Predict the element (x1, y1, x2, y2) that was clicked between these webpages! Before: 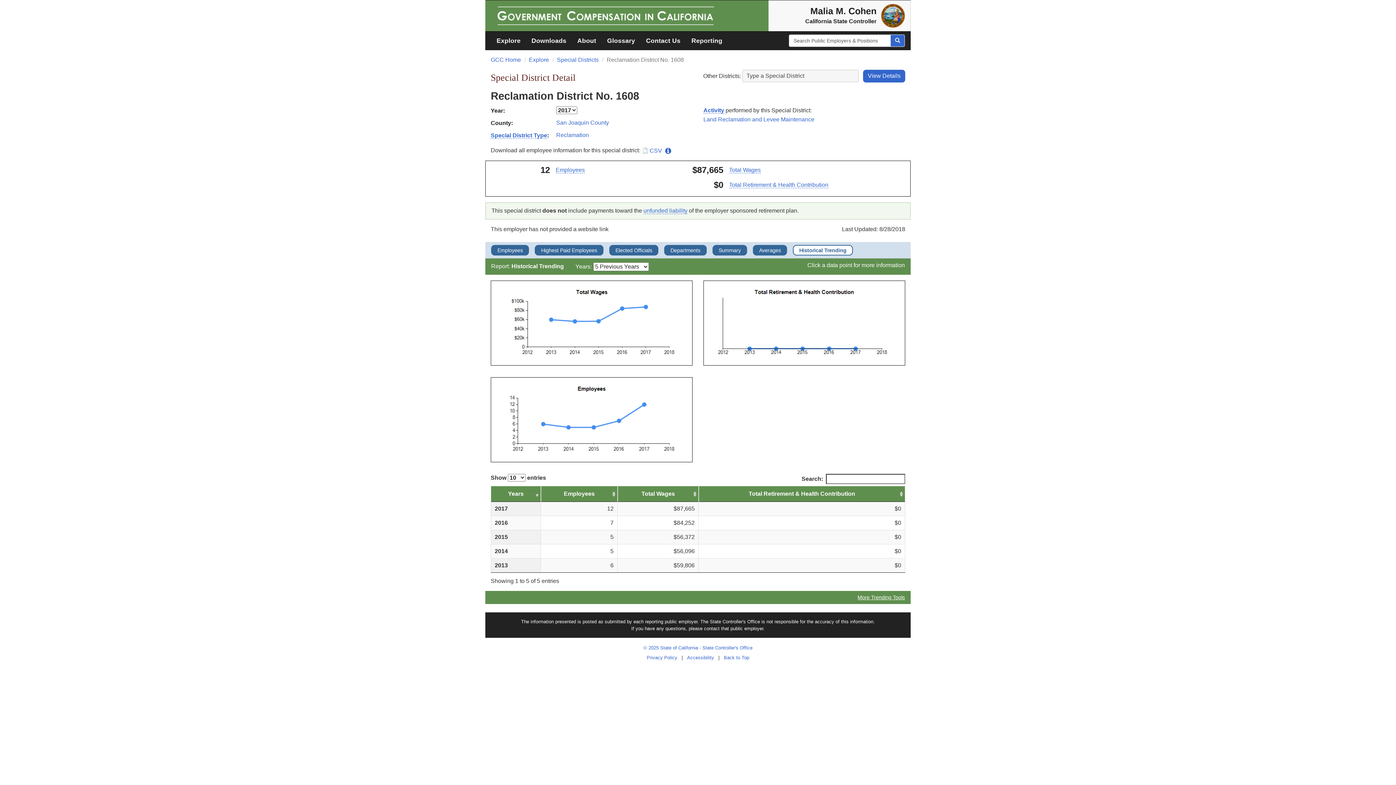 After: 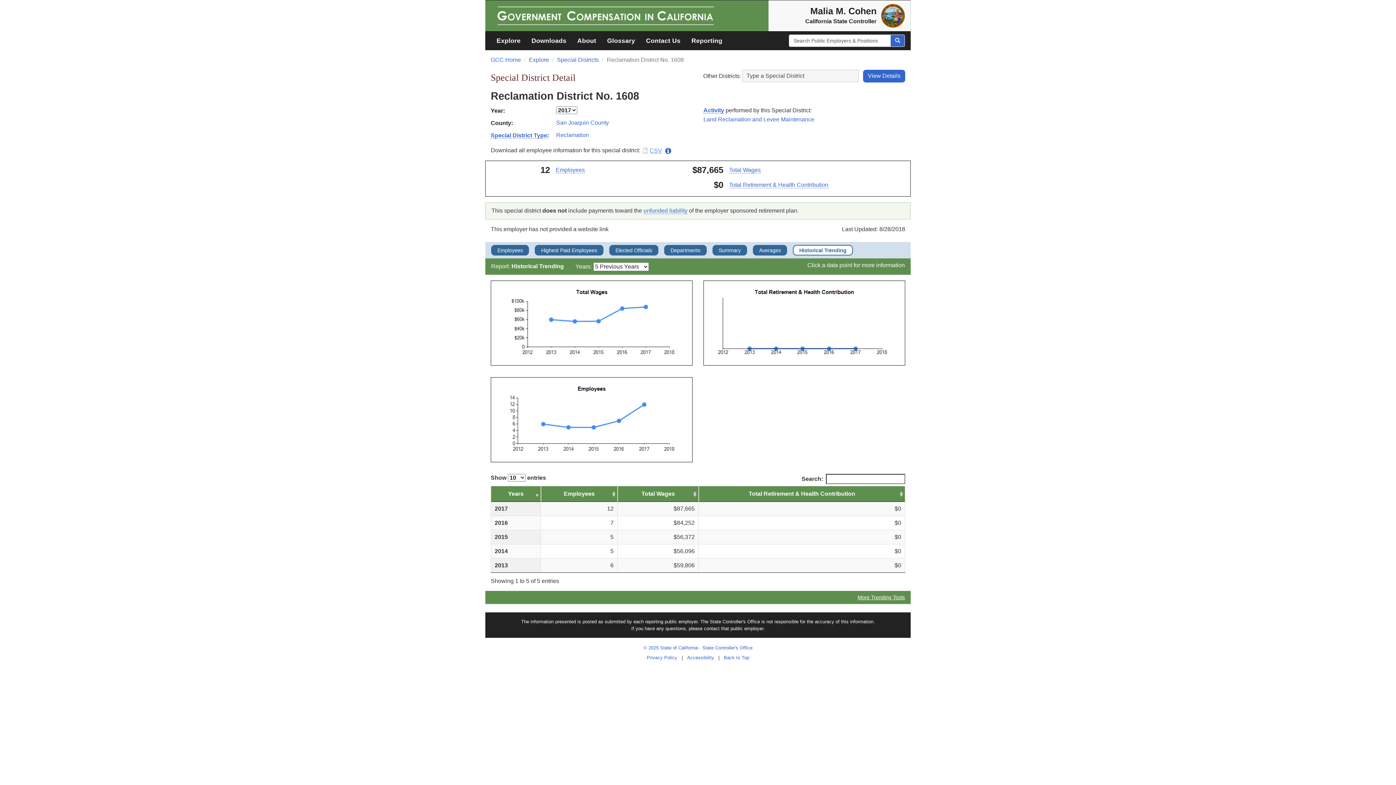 Action: bbox: (643, 147, 662, 154) label: CSV